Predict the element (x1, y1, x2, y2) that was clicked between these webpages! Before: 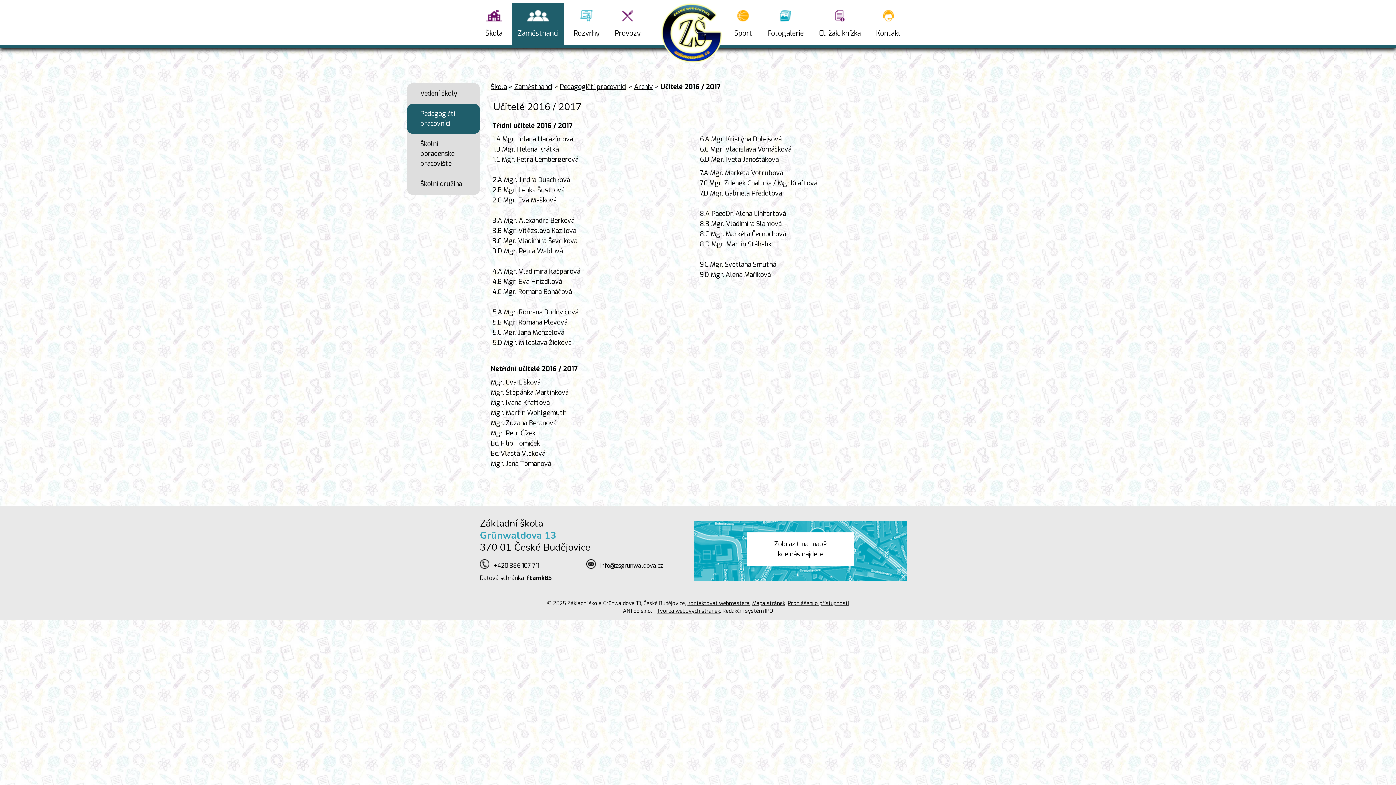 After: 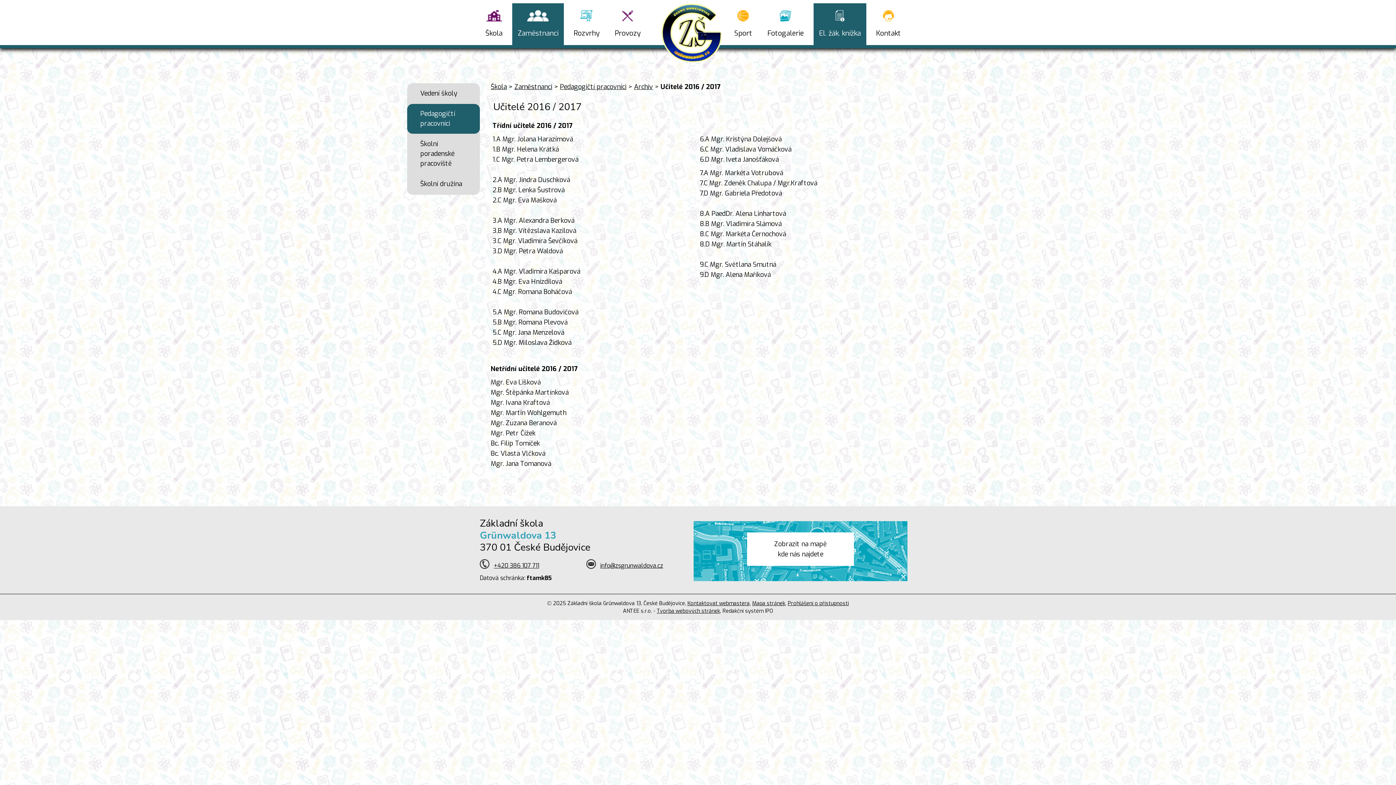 Action: bbox: (813, 3, 866, 48) label: El. žák. knížka